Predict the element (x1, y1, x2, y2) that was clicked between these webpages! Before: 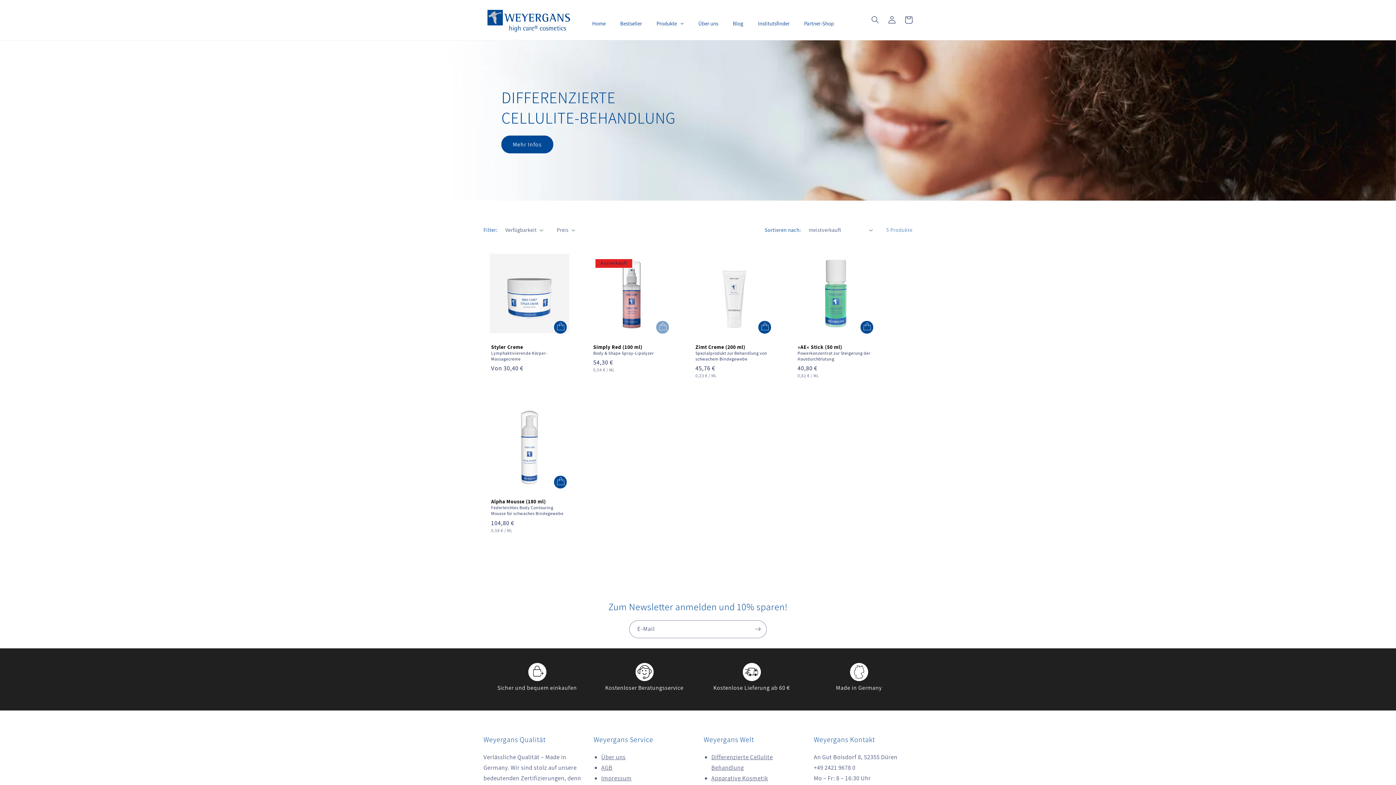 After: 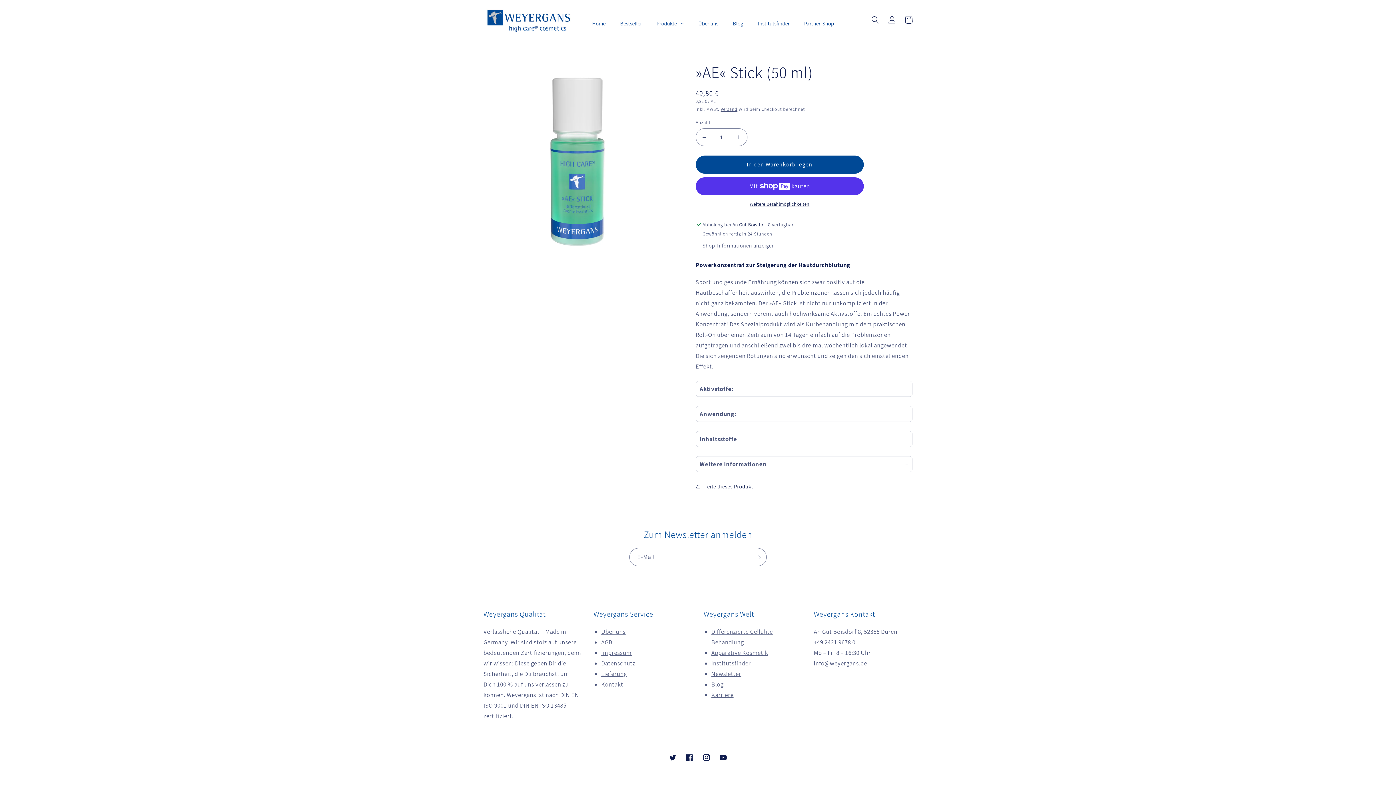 Action: bbox: (797, 343, 874, 350) label: »AE« Stick (50 ml)